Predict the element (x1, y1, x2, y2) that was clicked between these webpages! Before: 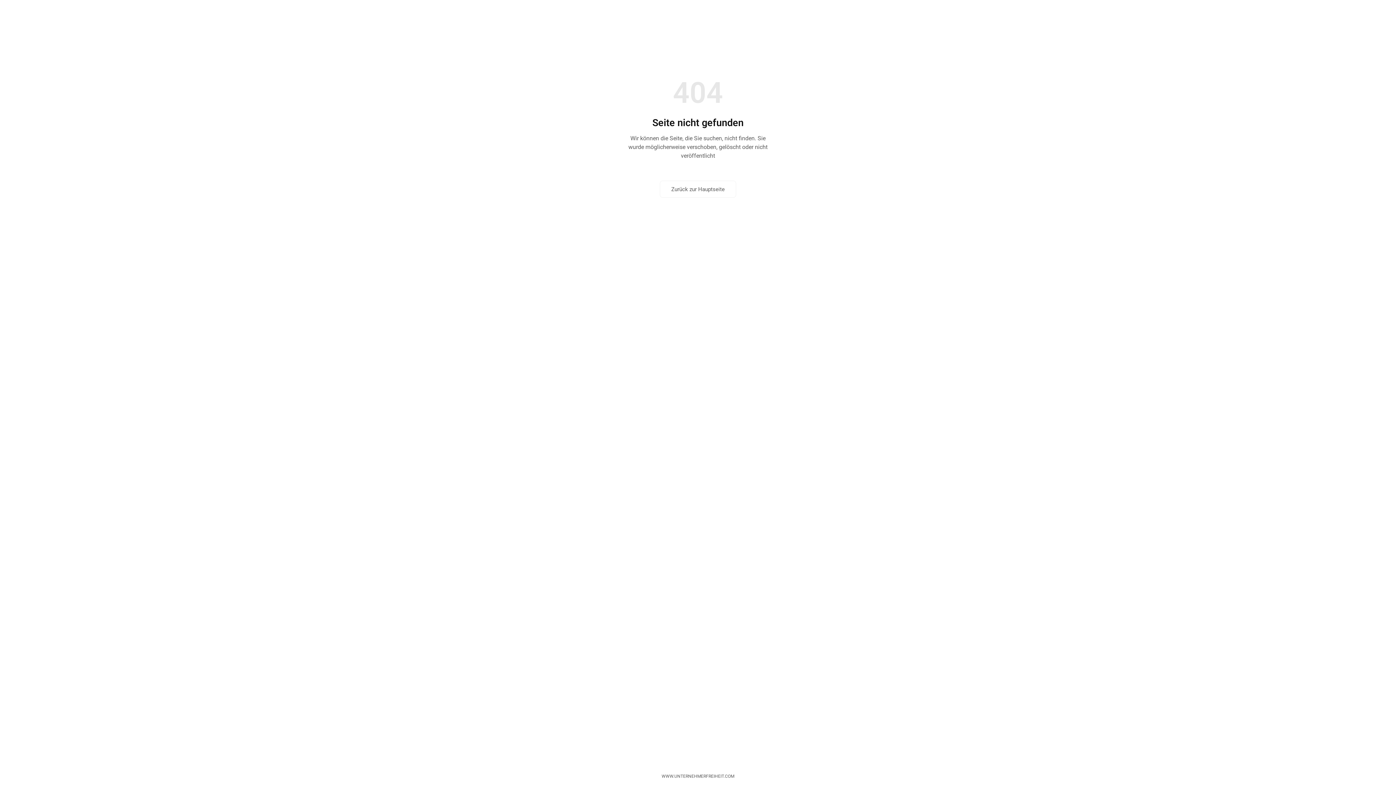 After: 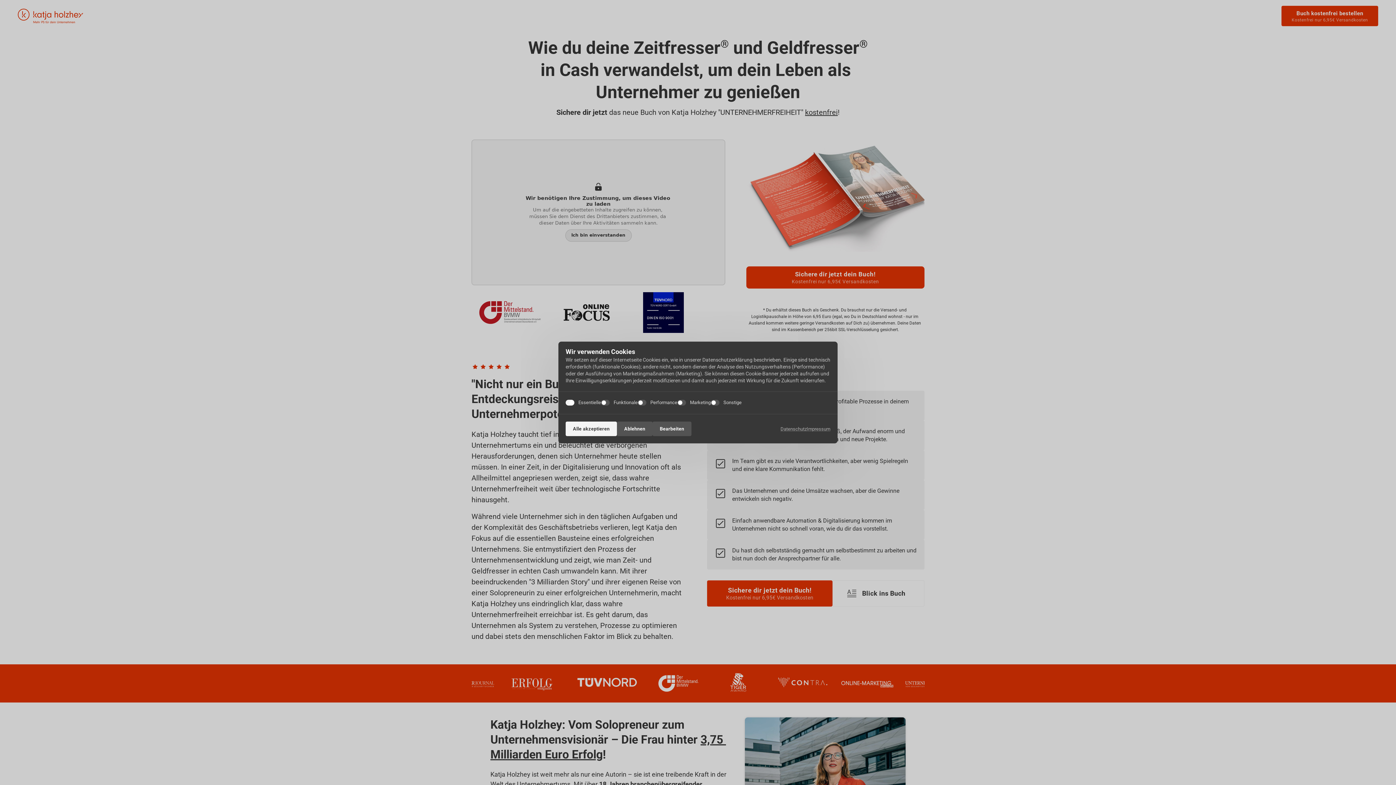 Action: label: Zurück zur Hauptseite bbox: (660, 180, 736, 197)